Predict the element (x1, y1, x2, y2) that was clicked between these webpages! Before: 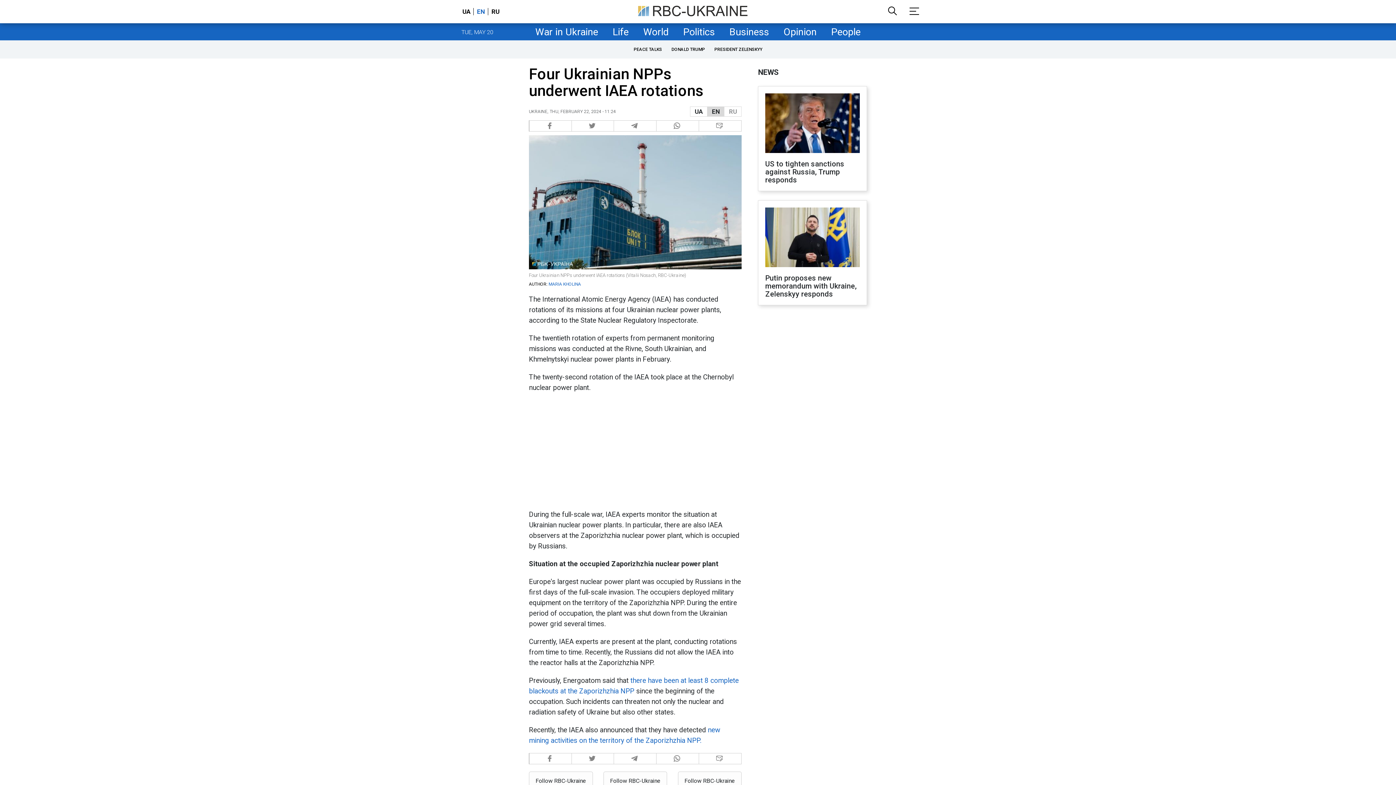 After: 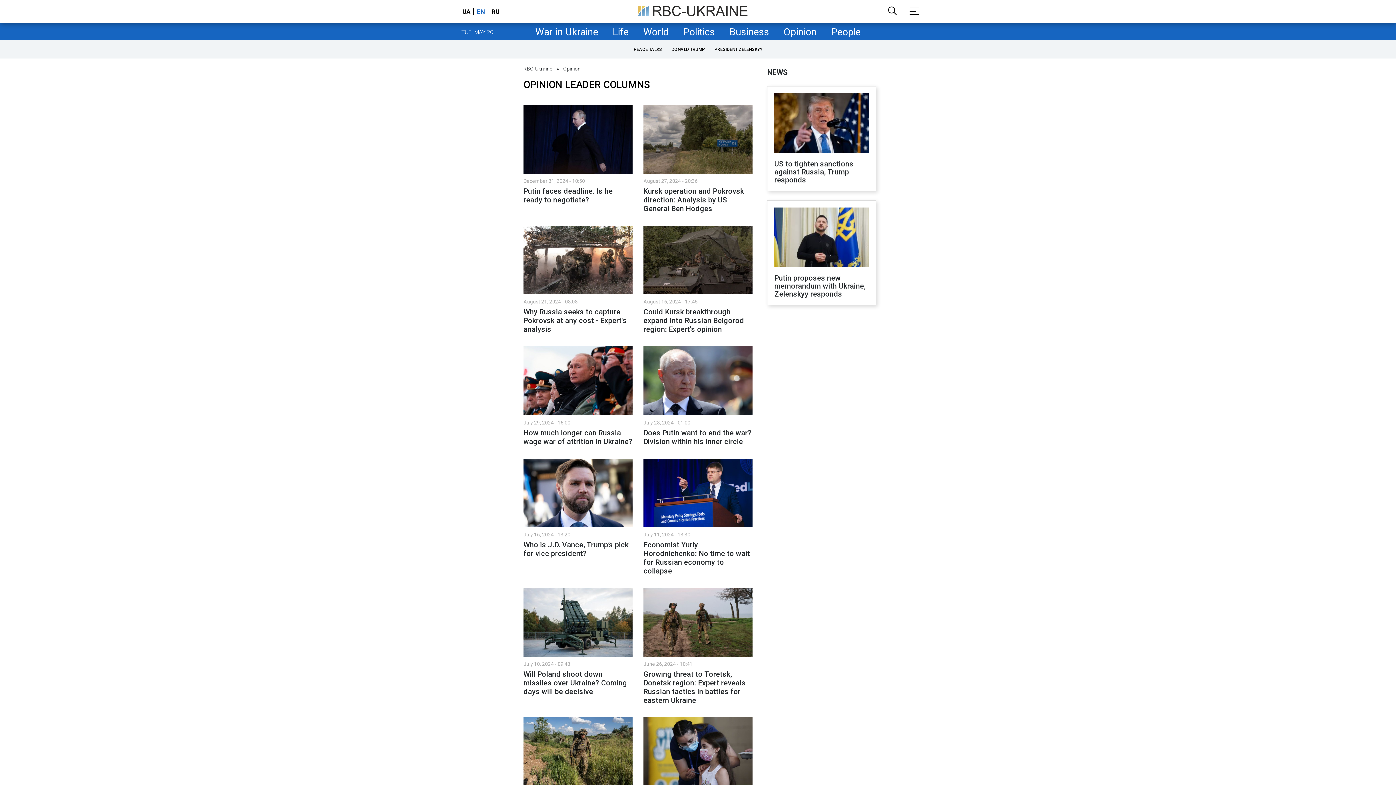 Action: label: Opinion bbox: (776, 23, 824, 40)